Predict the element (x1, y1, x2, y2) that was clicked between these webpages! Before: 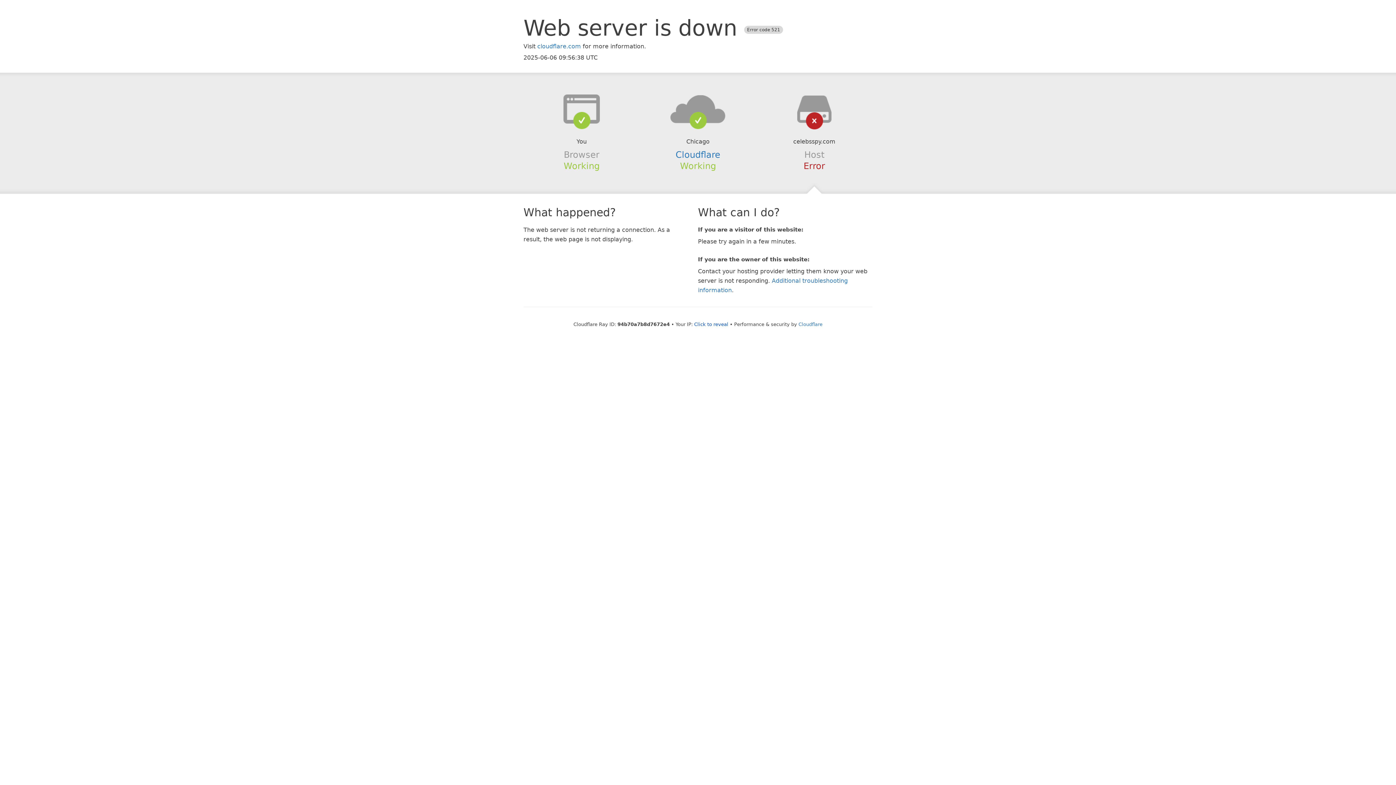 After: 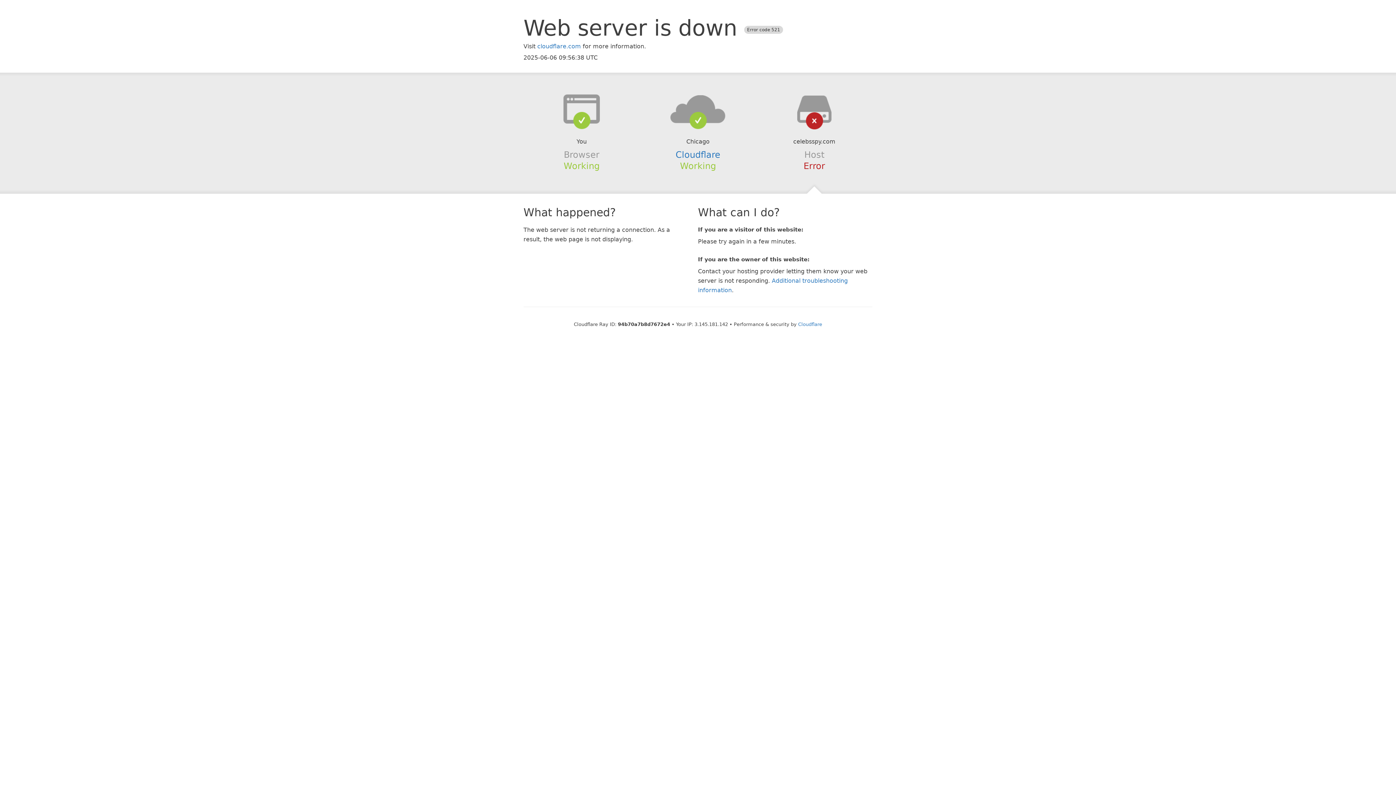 Action: label: Click to reveal bbox: (694, 321, 728, 327)